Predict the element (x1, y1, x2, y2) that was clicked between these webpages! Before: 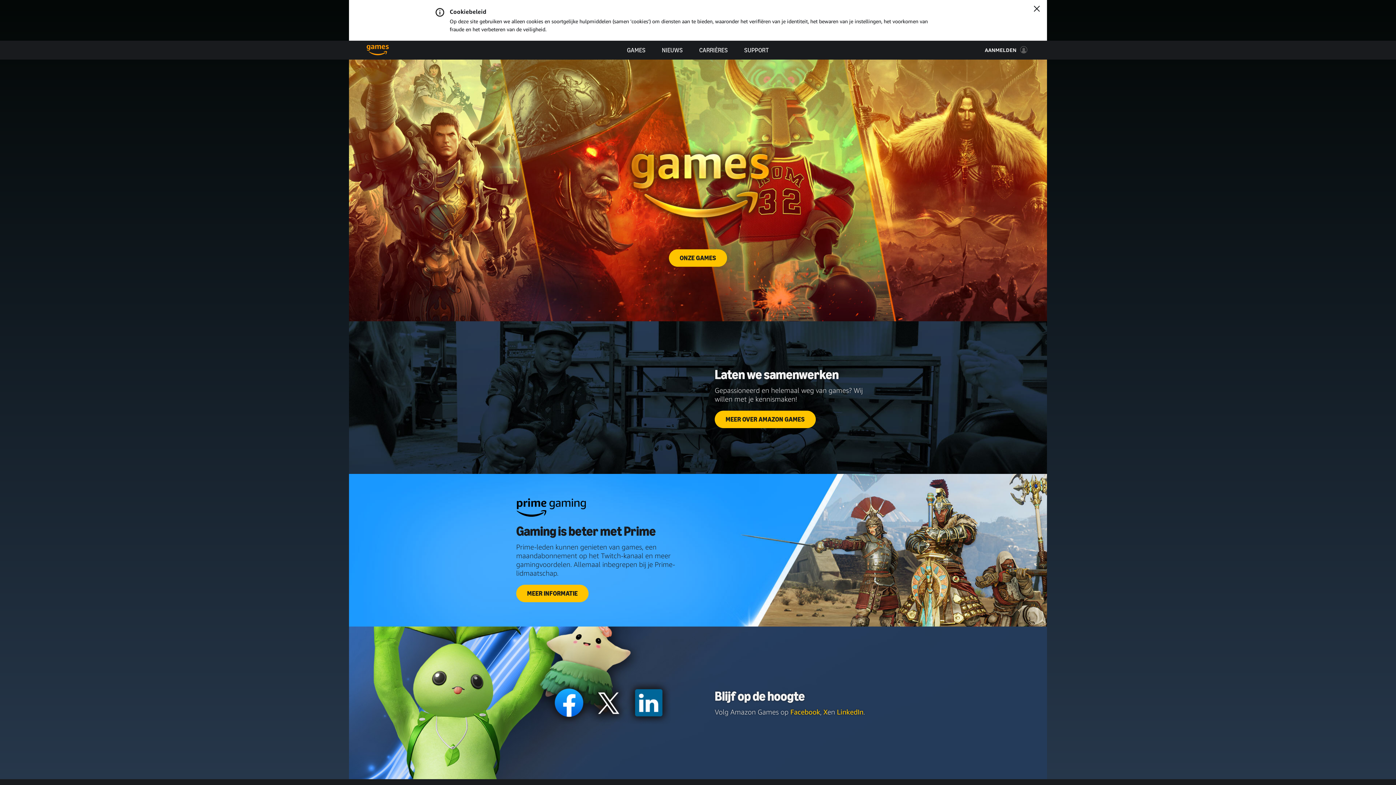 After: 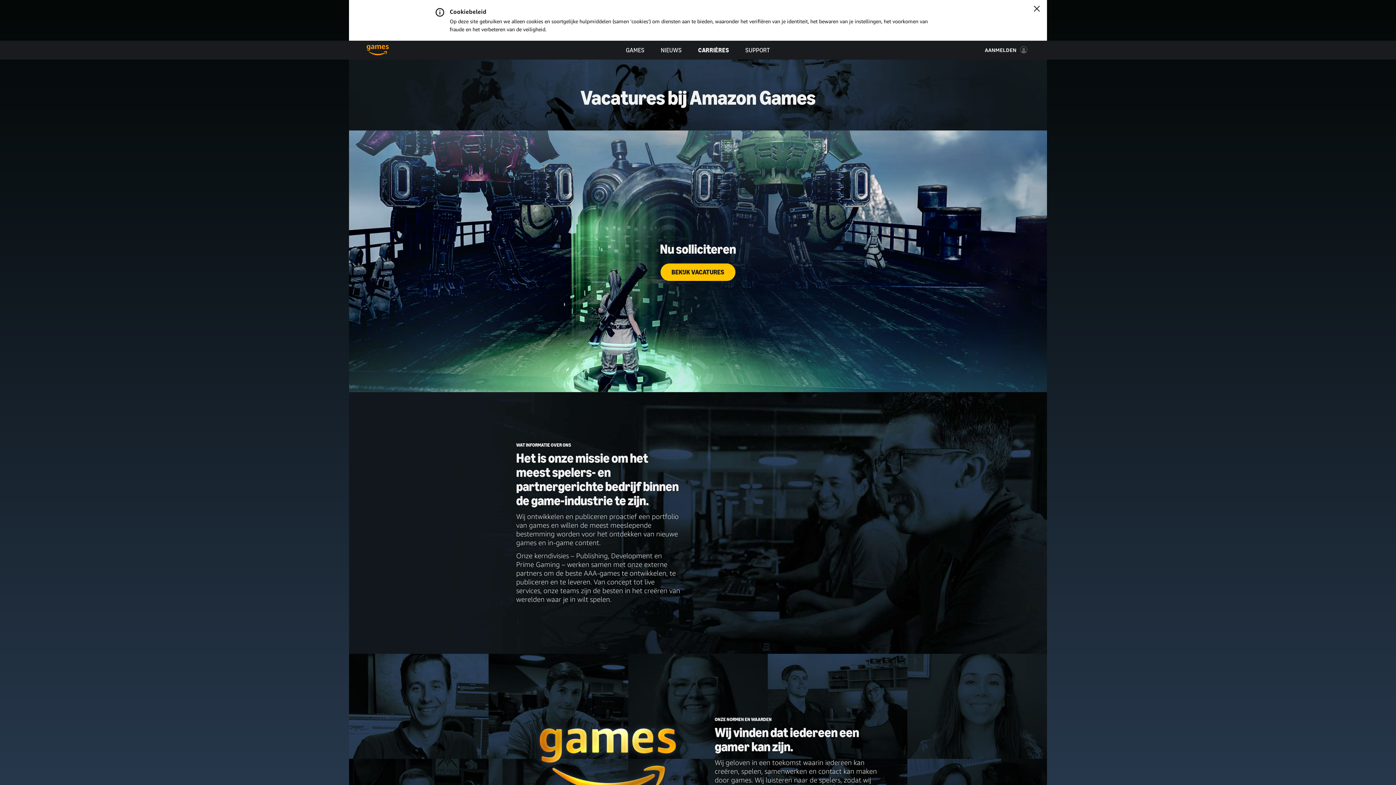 Action: bbox: (699, 40, 728, 59) label: CARRIÈRES